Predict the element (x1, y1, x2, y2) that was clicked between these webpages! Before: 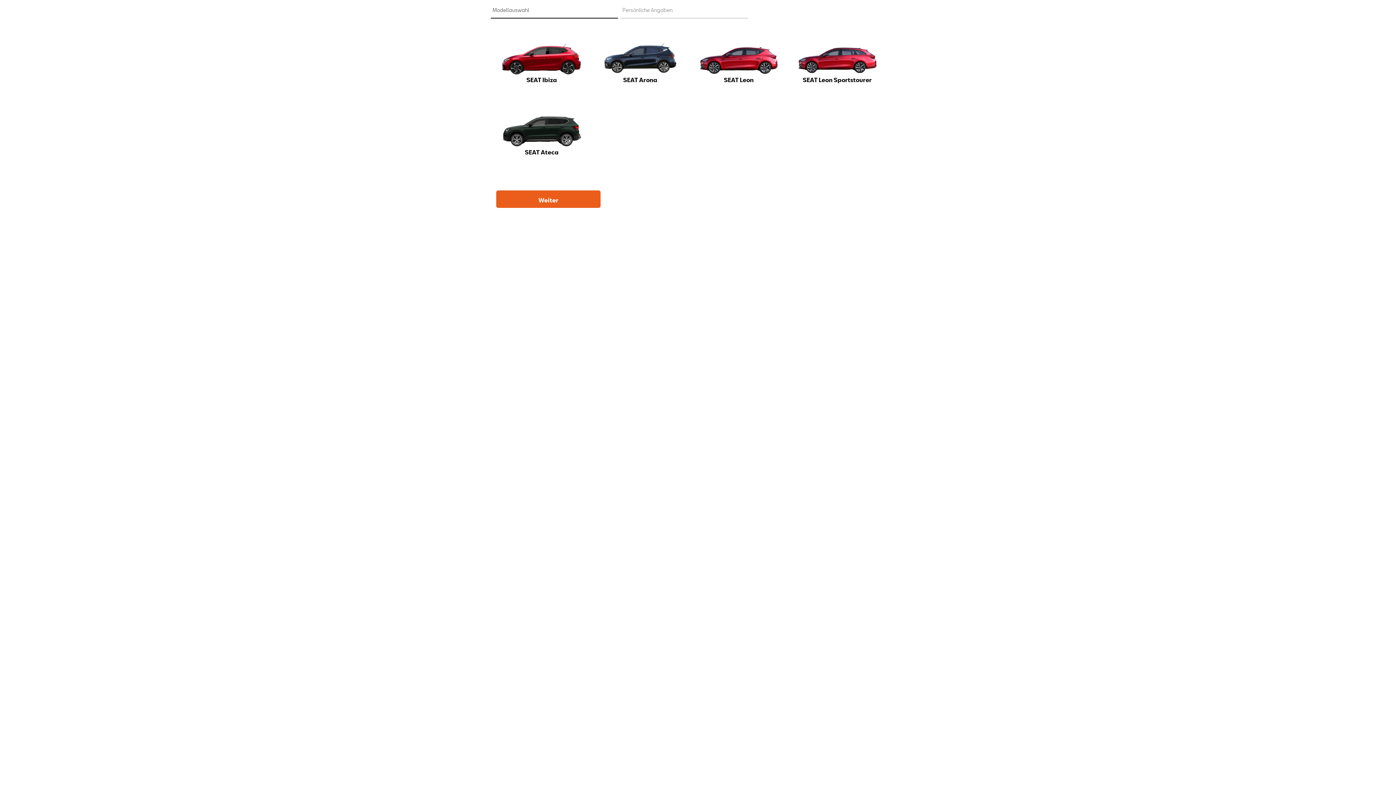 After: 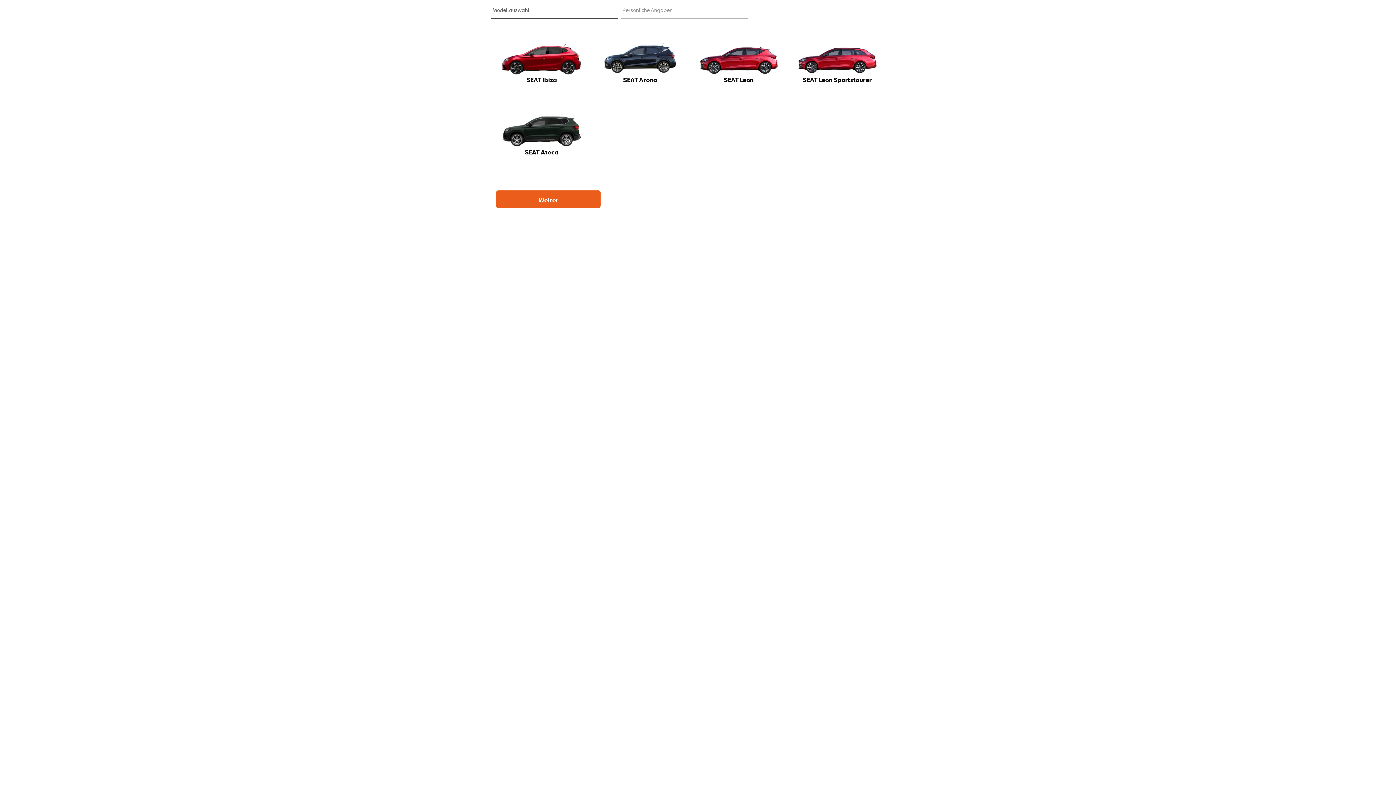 Action: label: Persönliche Angaben bbox: (620, 5, 680, 14)